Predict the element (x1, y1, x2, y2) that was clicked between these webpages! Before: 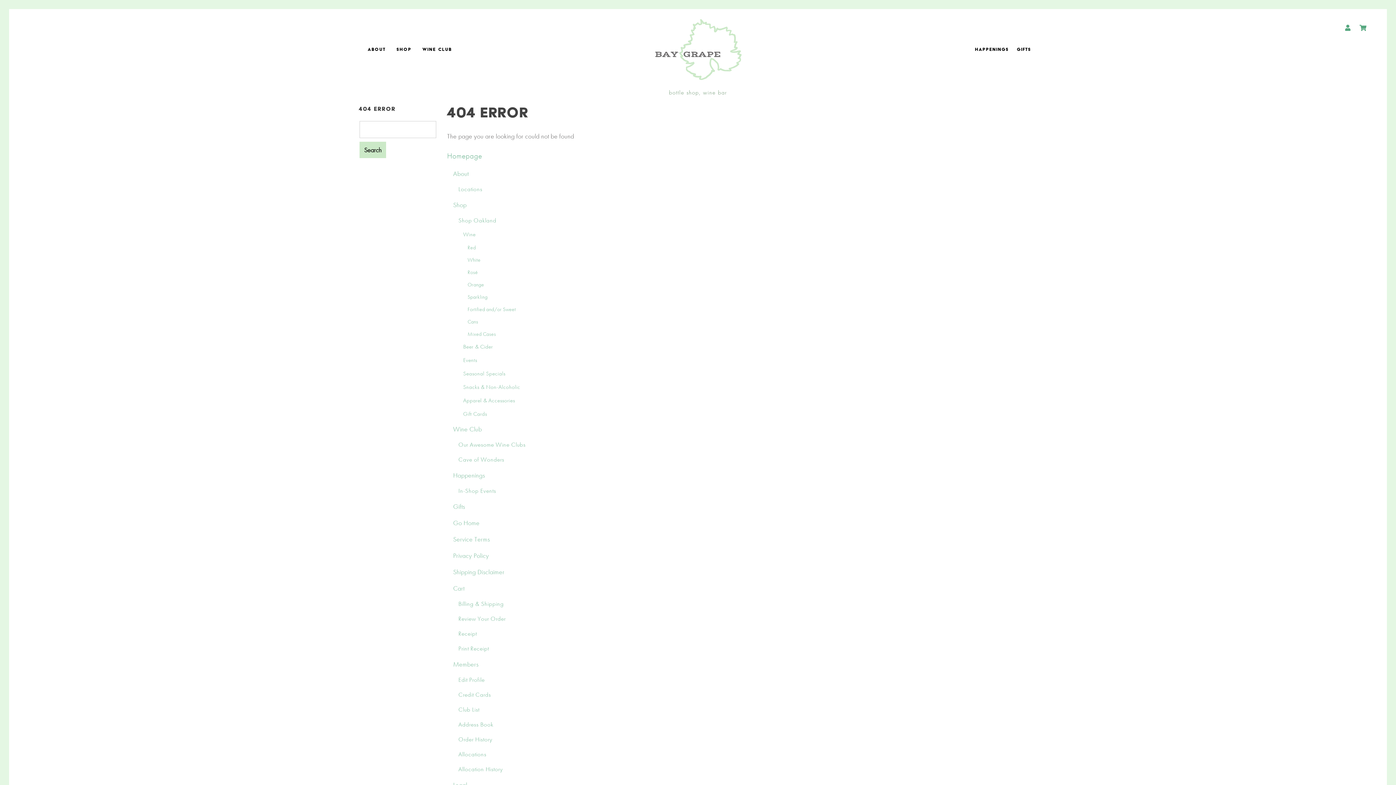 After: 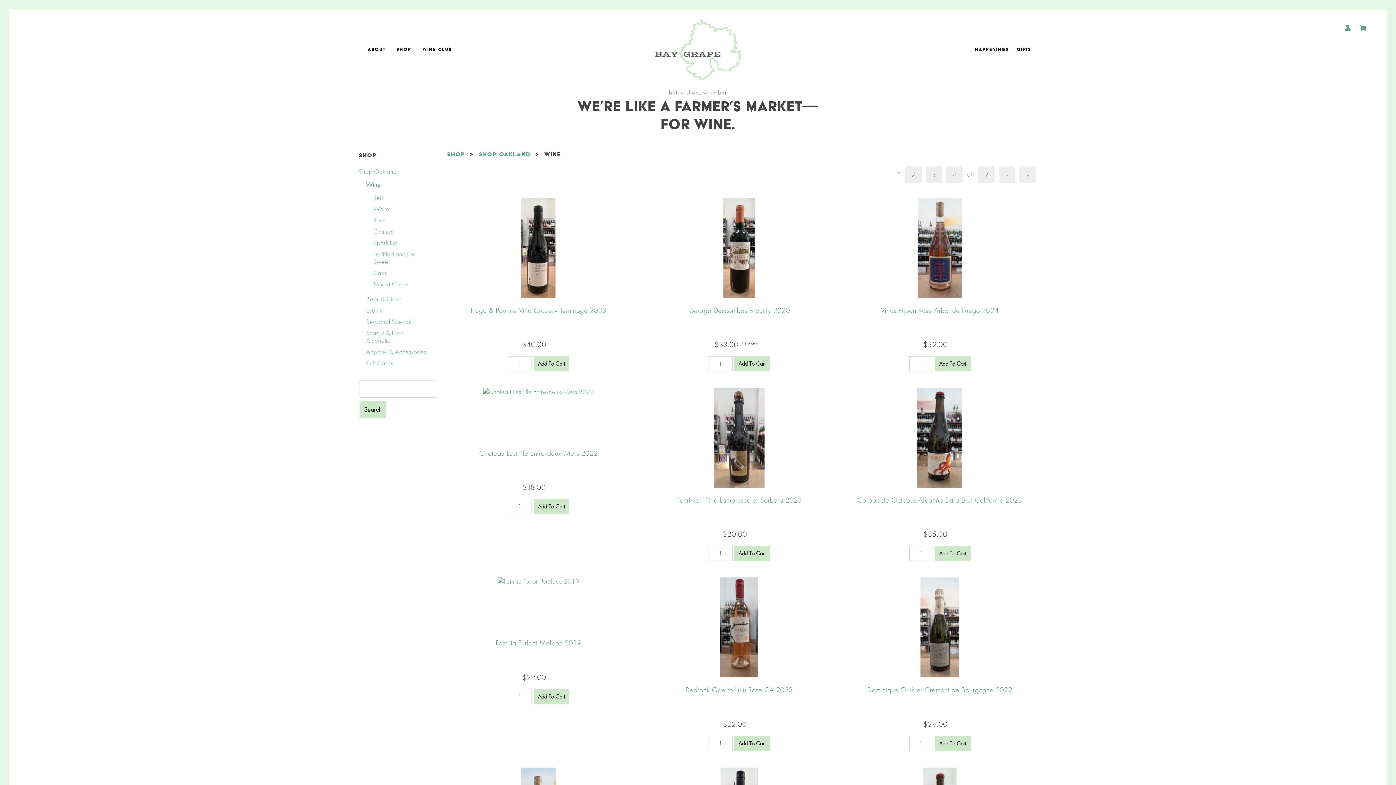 Action: label: Shop Oakland bbox: (458, 216, 496, 224)